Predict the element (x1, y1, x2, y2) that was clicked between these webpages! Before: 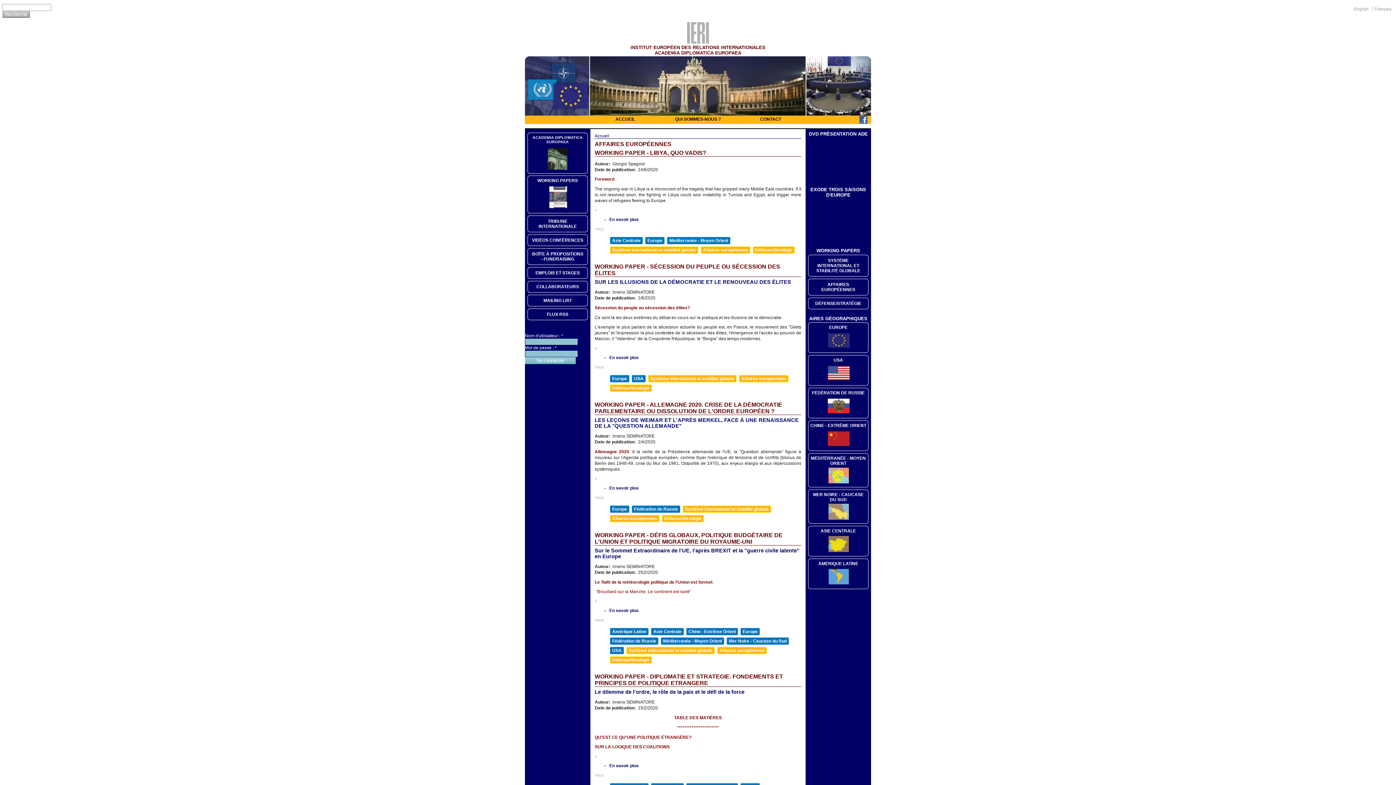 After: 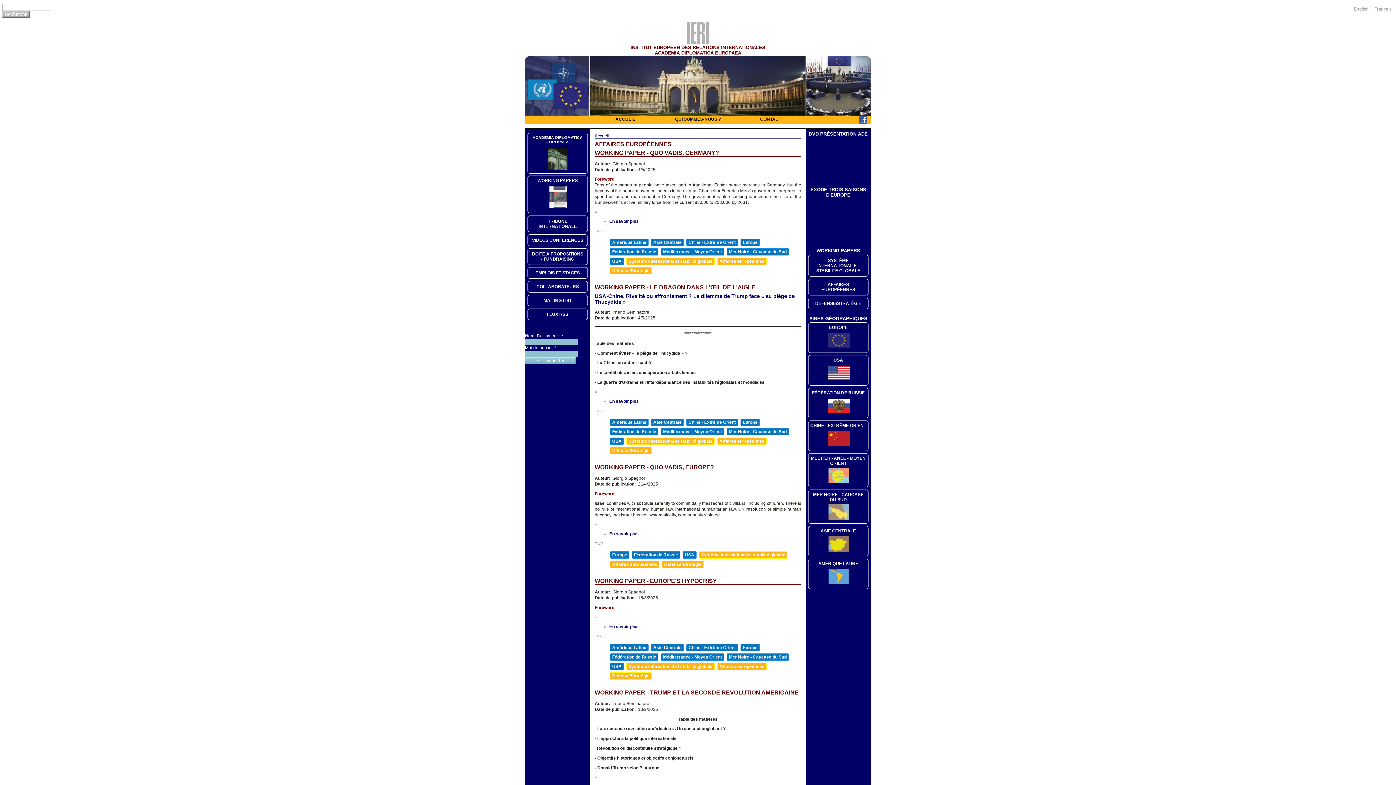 Action: bbox: (808, 278, 868, 295) label: AFFAIRES EUROPÉENNES